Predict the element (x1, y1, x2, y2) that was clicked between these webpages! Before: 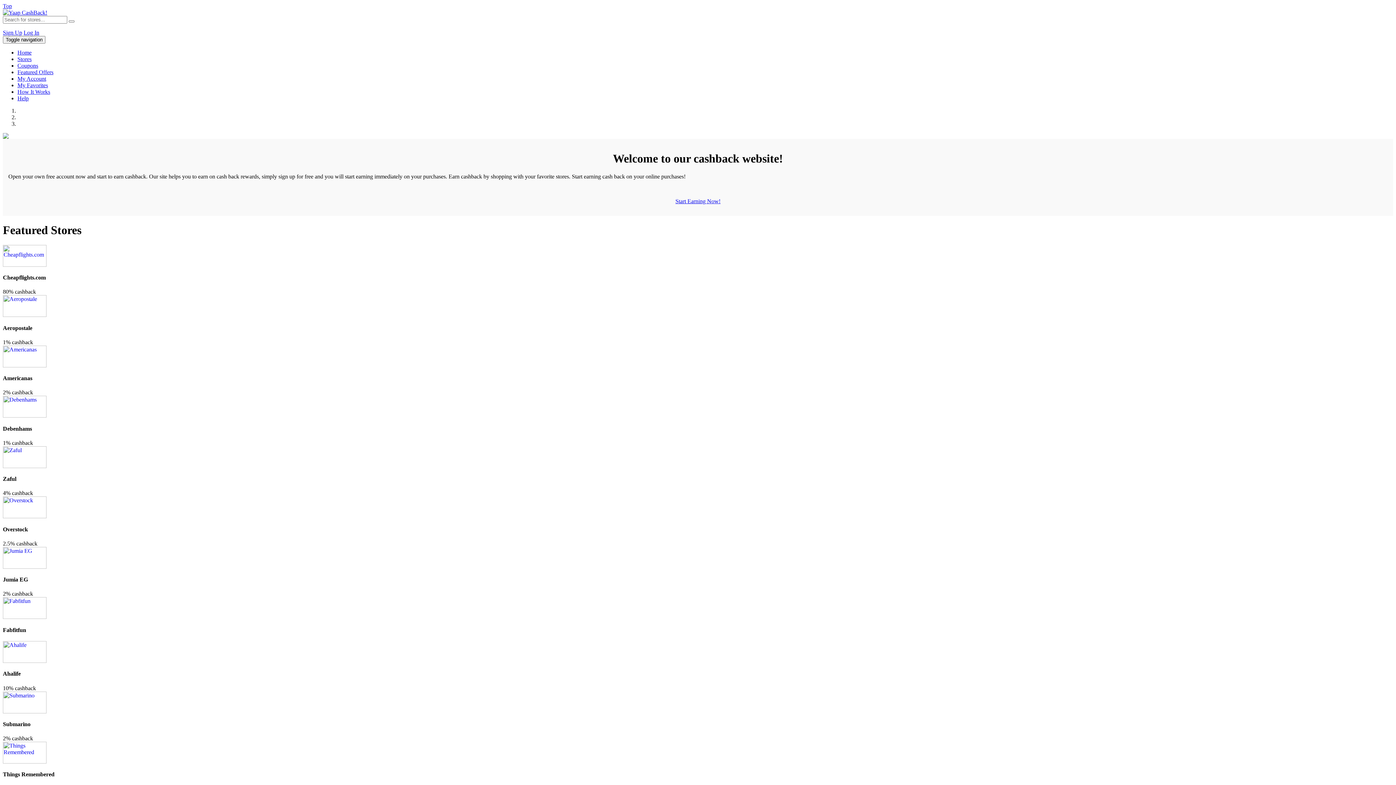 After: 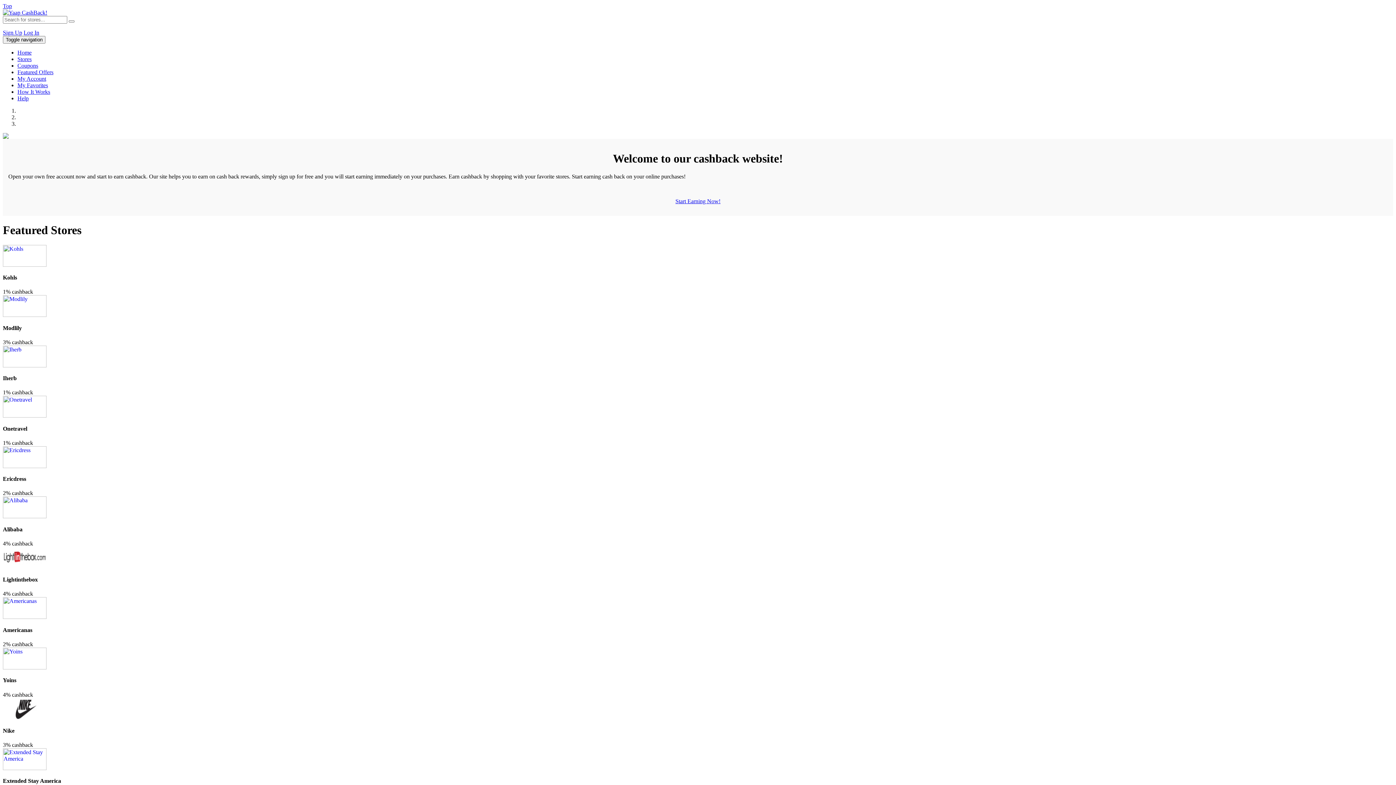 Action: bbox: (2, 362, 46, 368)